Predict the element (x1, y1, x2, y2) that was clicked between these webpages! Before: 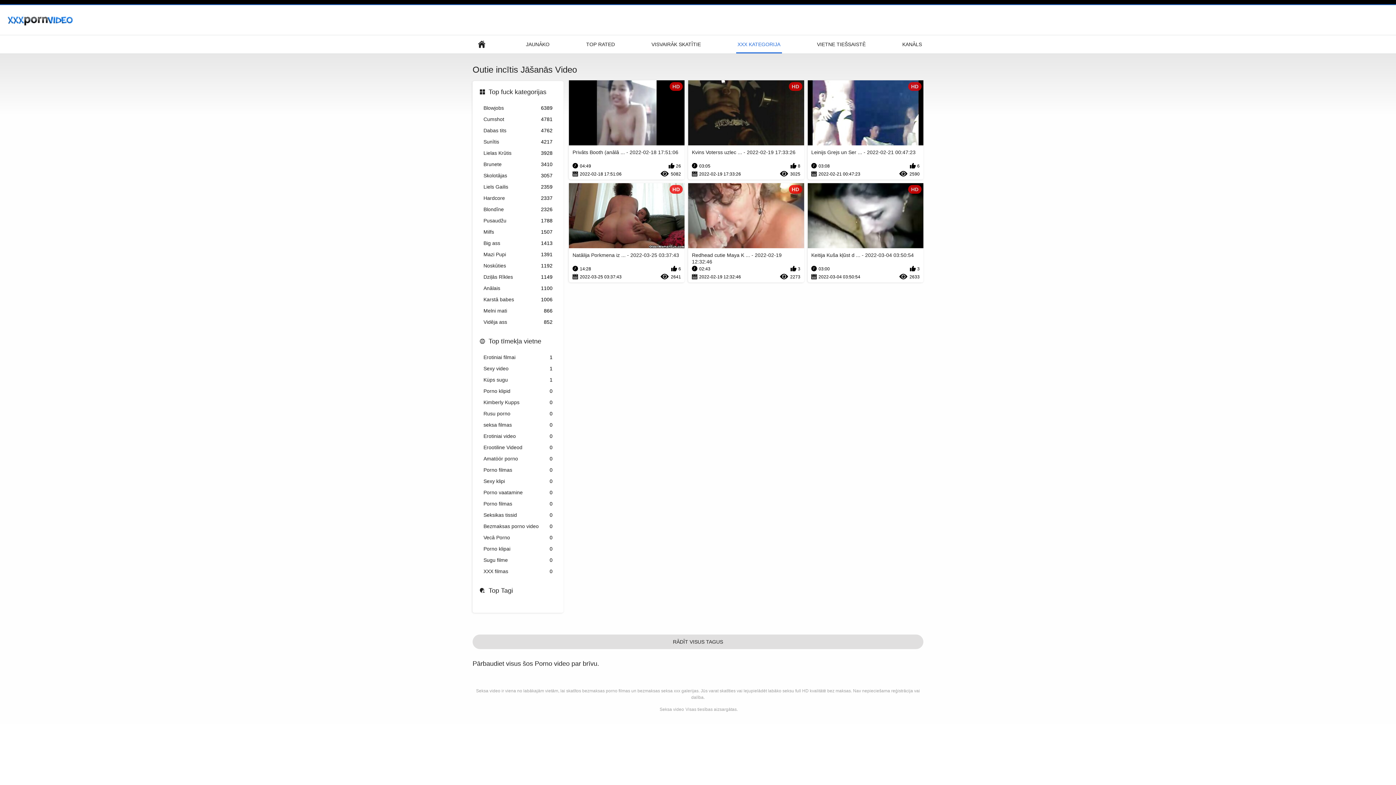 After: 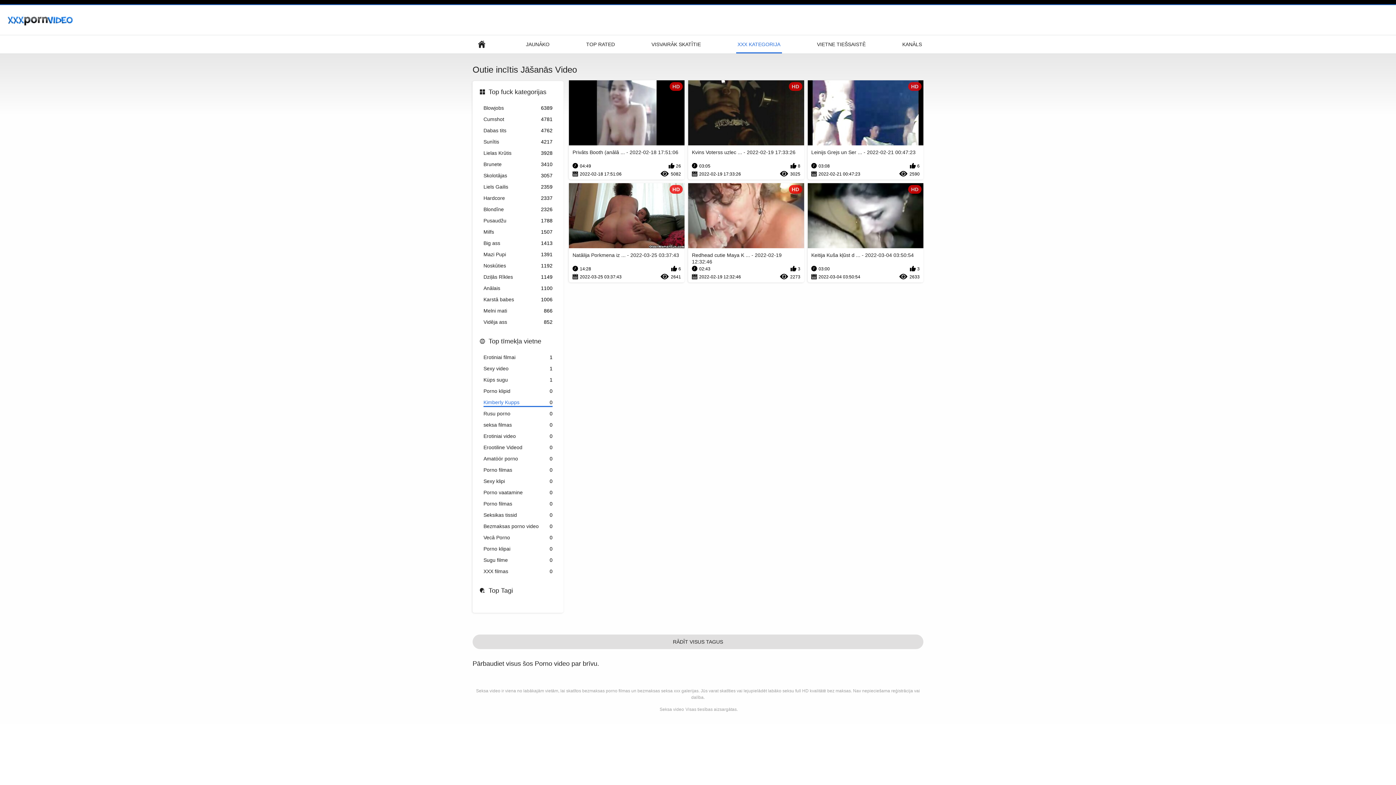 Action: label: Kimberly Kupps
0 bbox: (483, 399, 552, 407)